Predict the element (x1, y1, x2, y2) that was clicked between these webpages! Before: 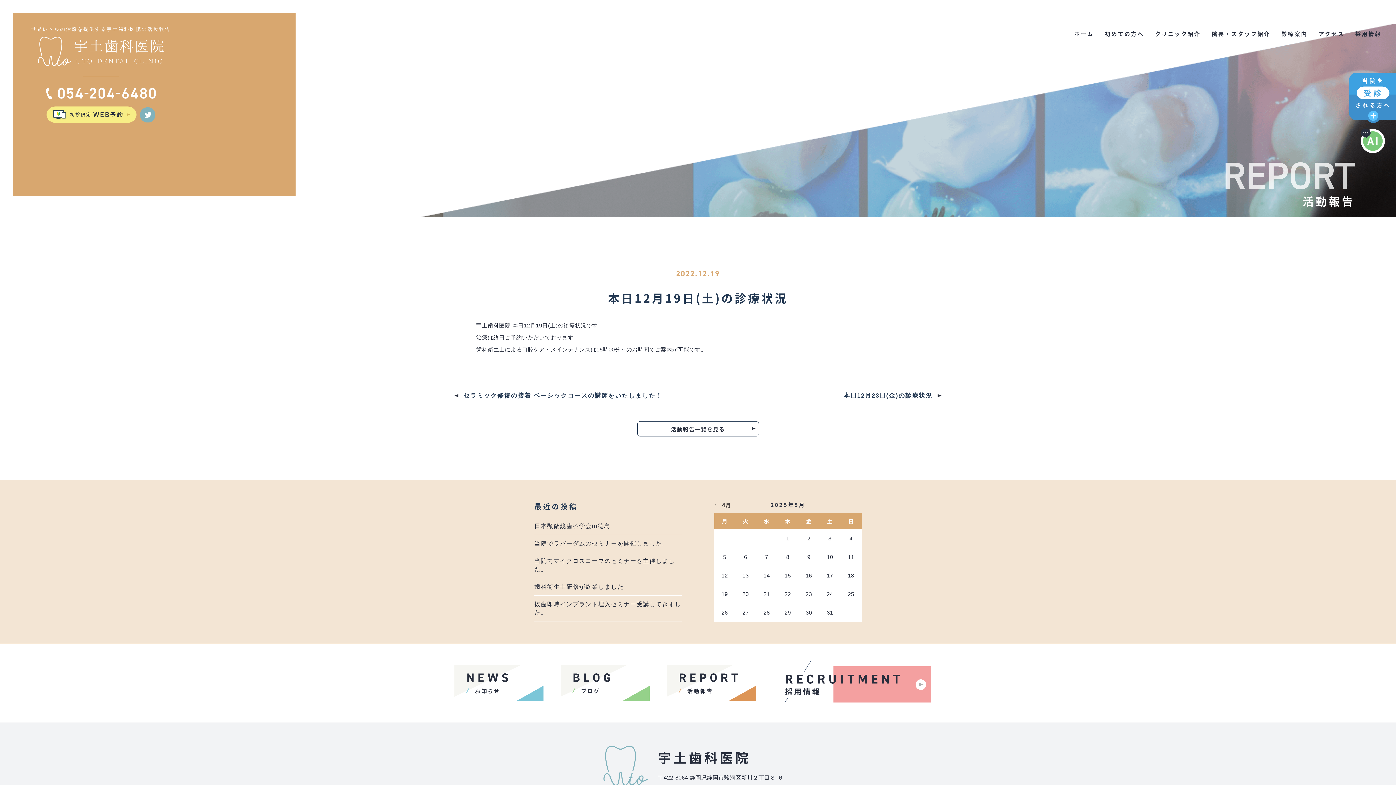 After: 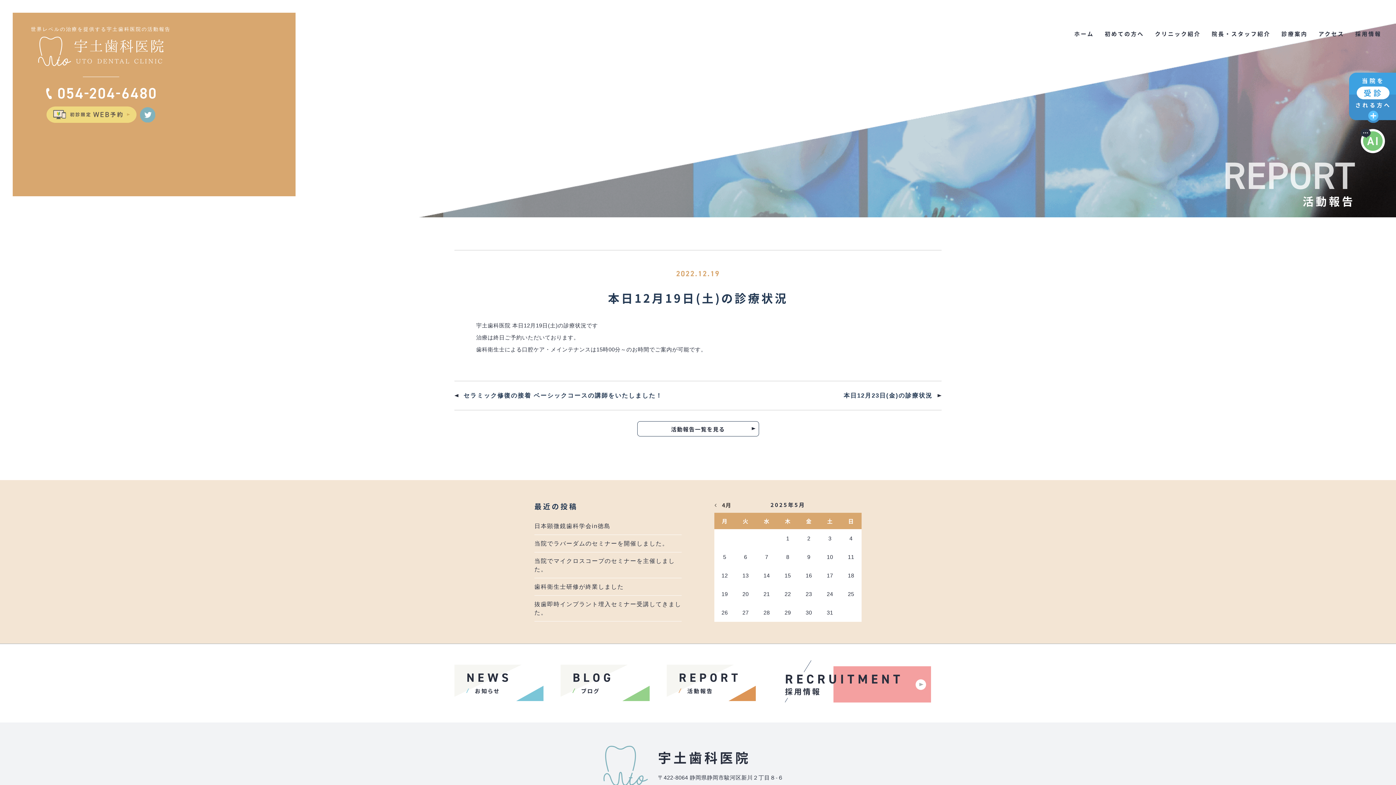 Action: bbox: (46, 109, 136, 115)